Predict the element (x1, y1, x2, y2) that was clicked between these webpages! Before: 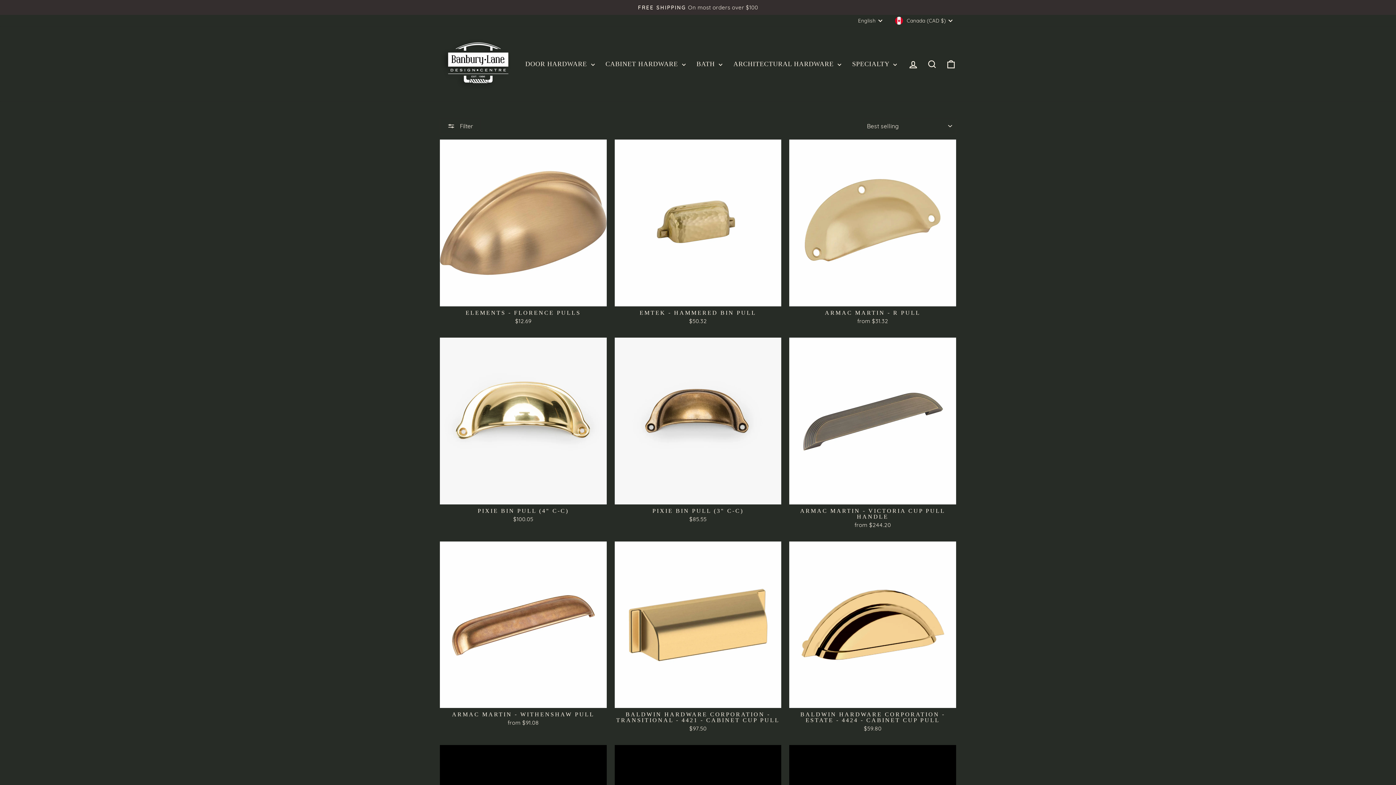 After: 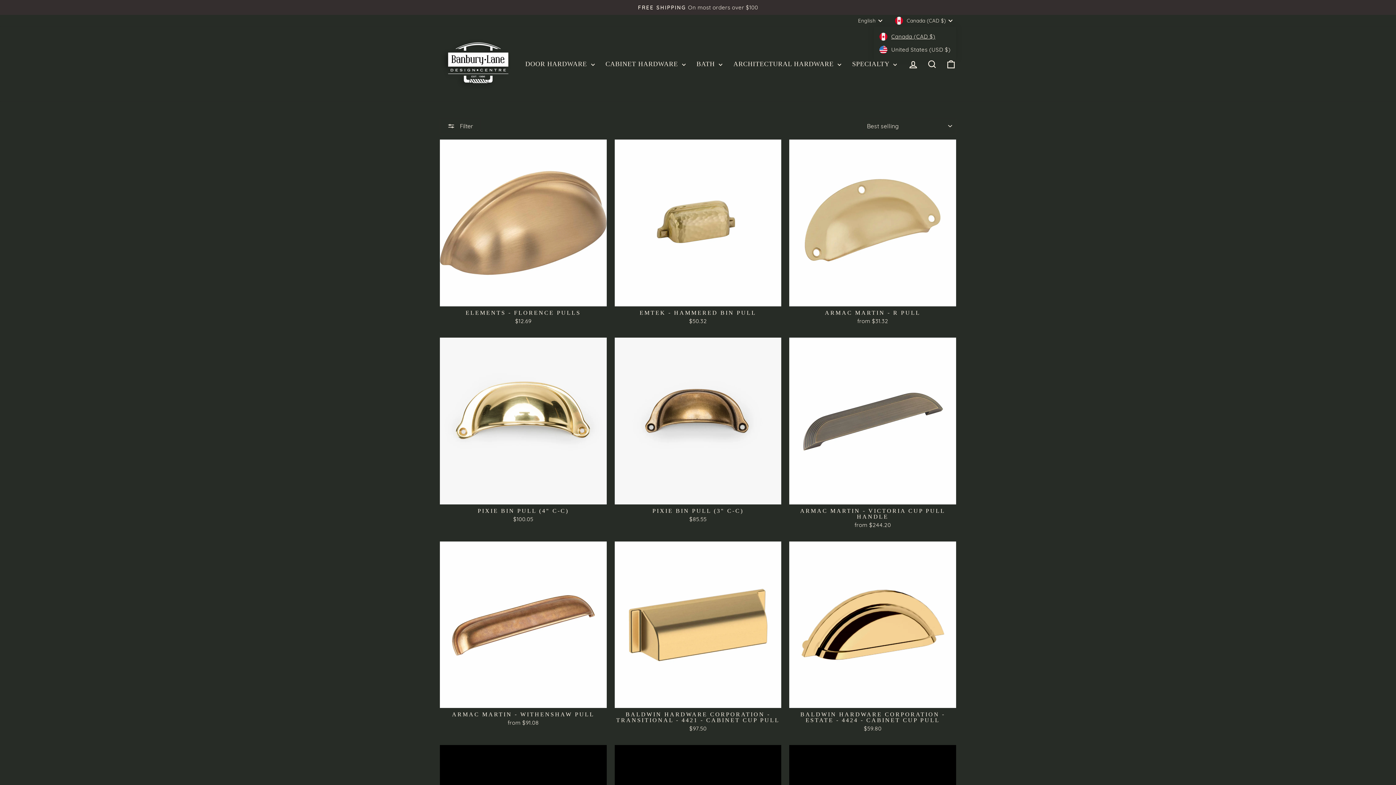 Action: label: Canada (CAD $) bbox: (893, 14, 956, 26)